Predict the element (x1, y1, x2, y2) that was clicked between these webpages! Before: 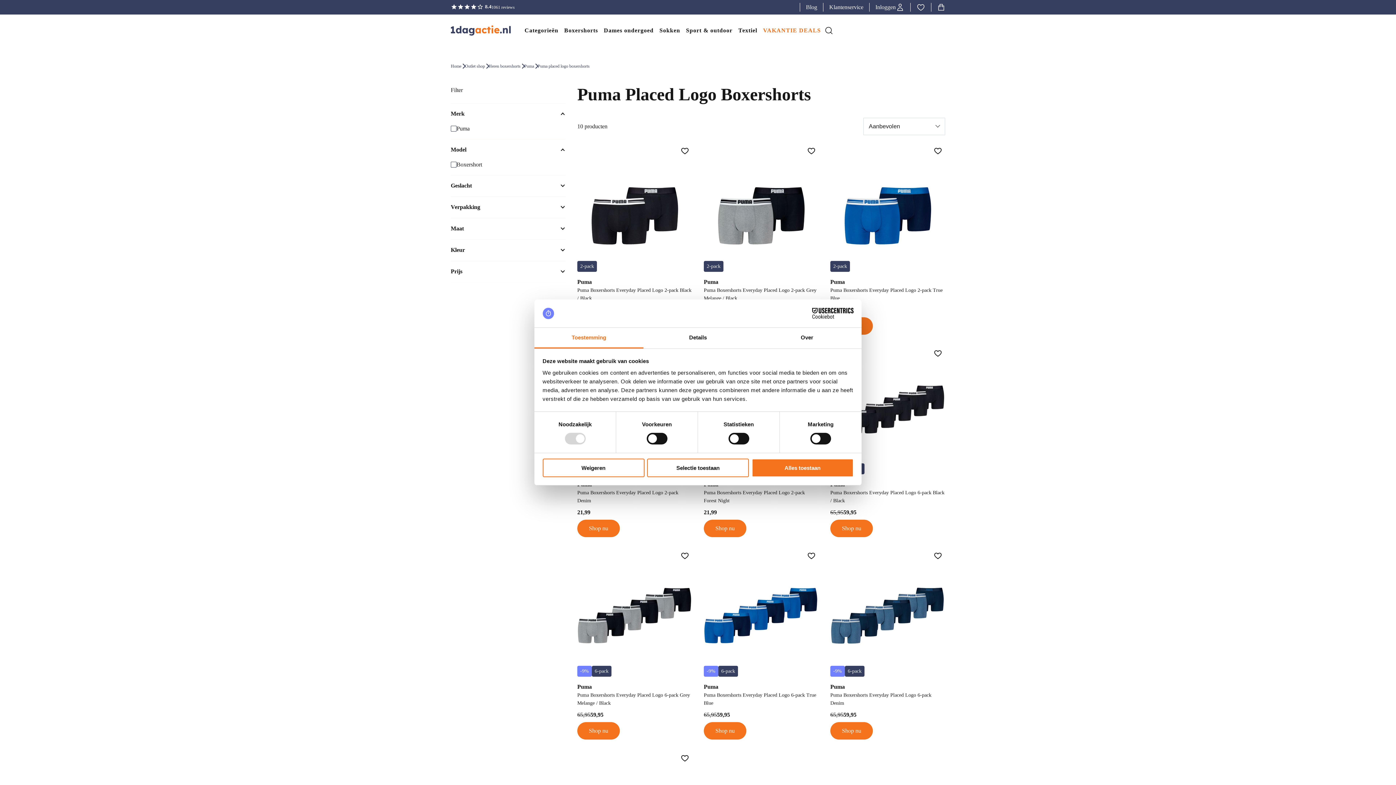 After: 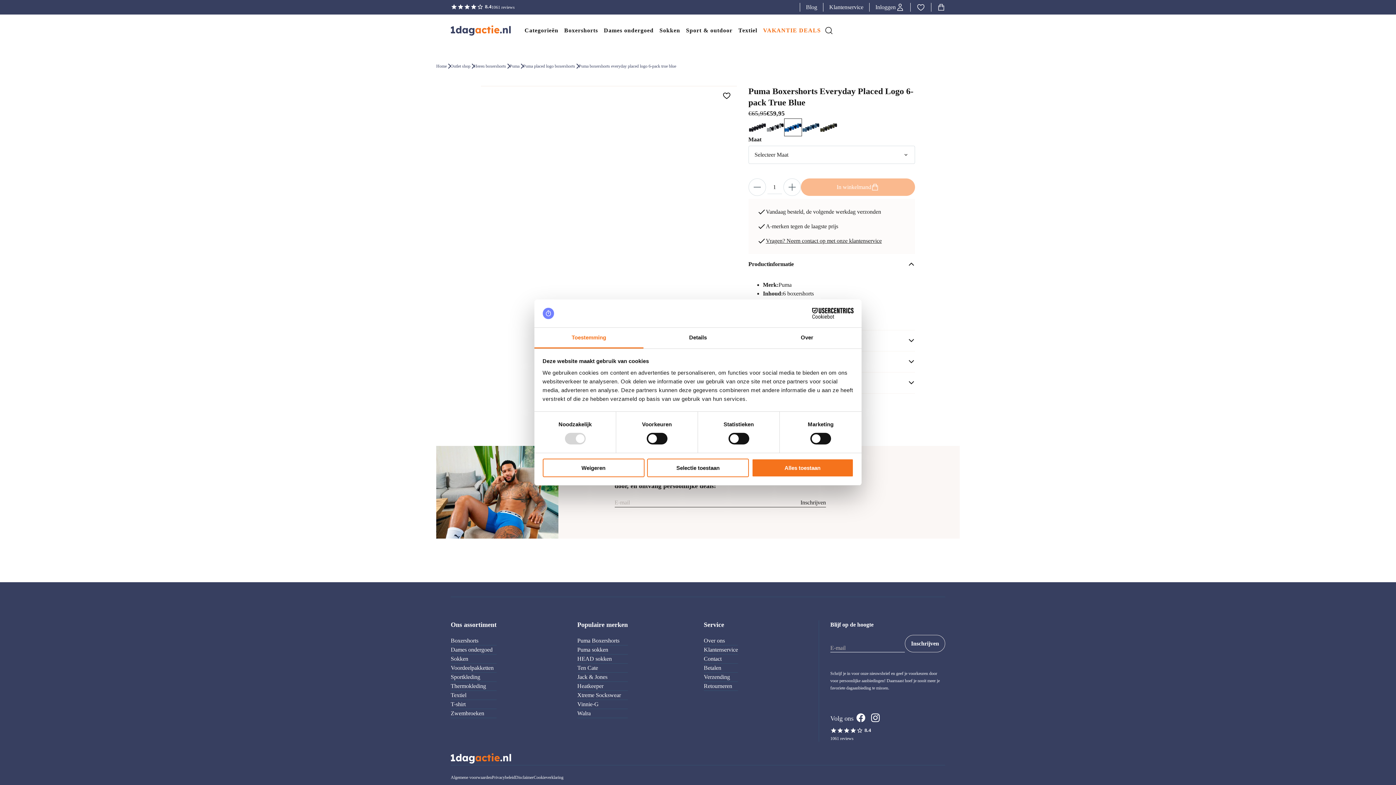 Action: label: Shop nu bbox: (704, 722, 746, 740)